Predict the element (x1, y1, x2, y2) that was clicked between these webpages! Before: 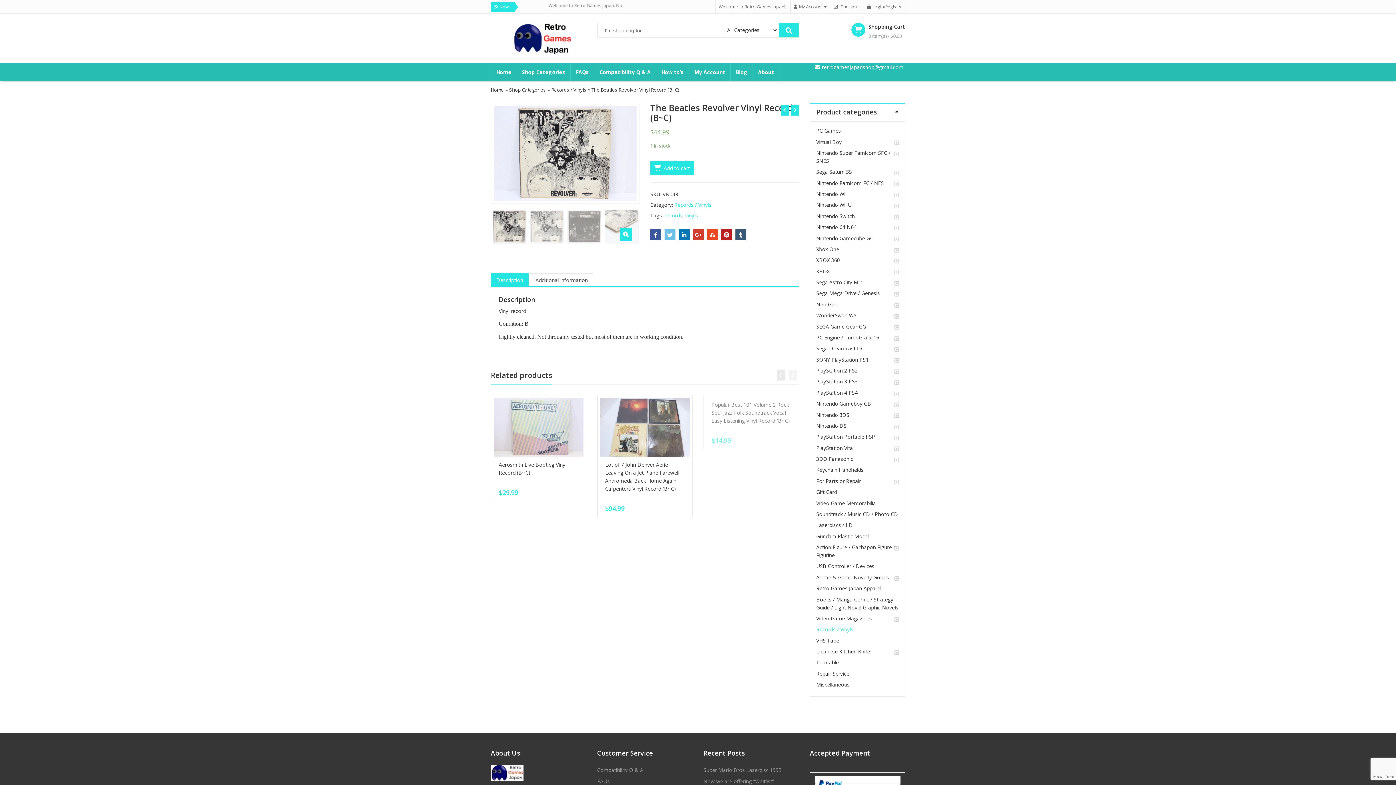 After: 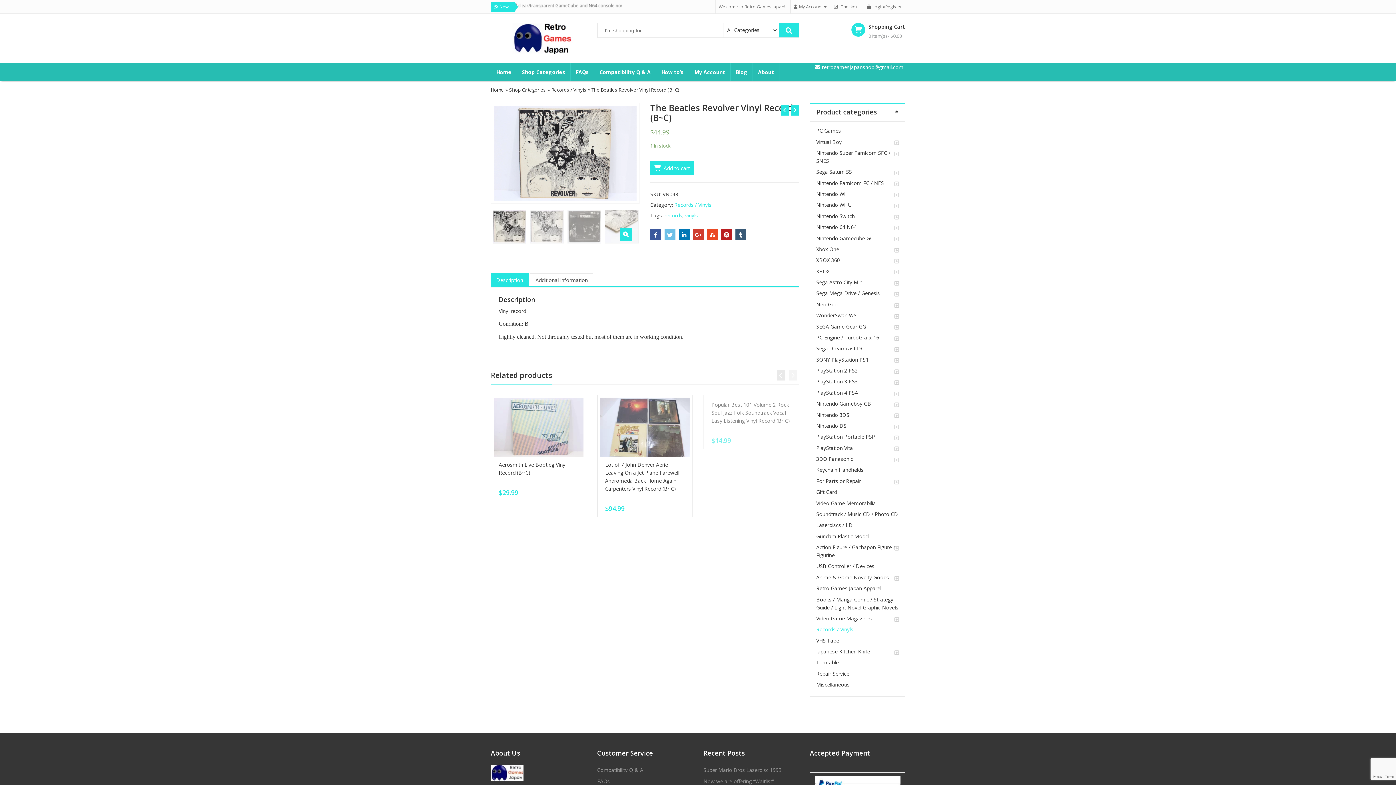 Action: bbox: (490, 769, 523, 776)